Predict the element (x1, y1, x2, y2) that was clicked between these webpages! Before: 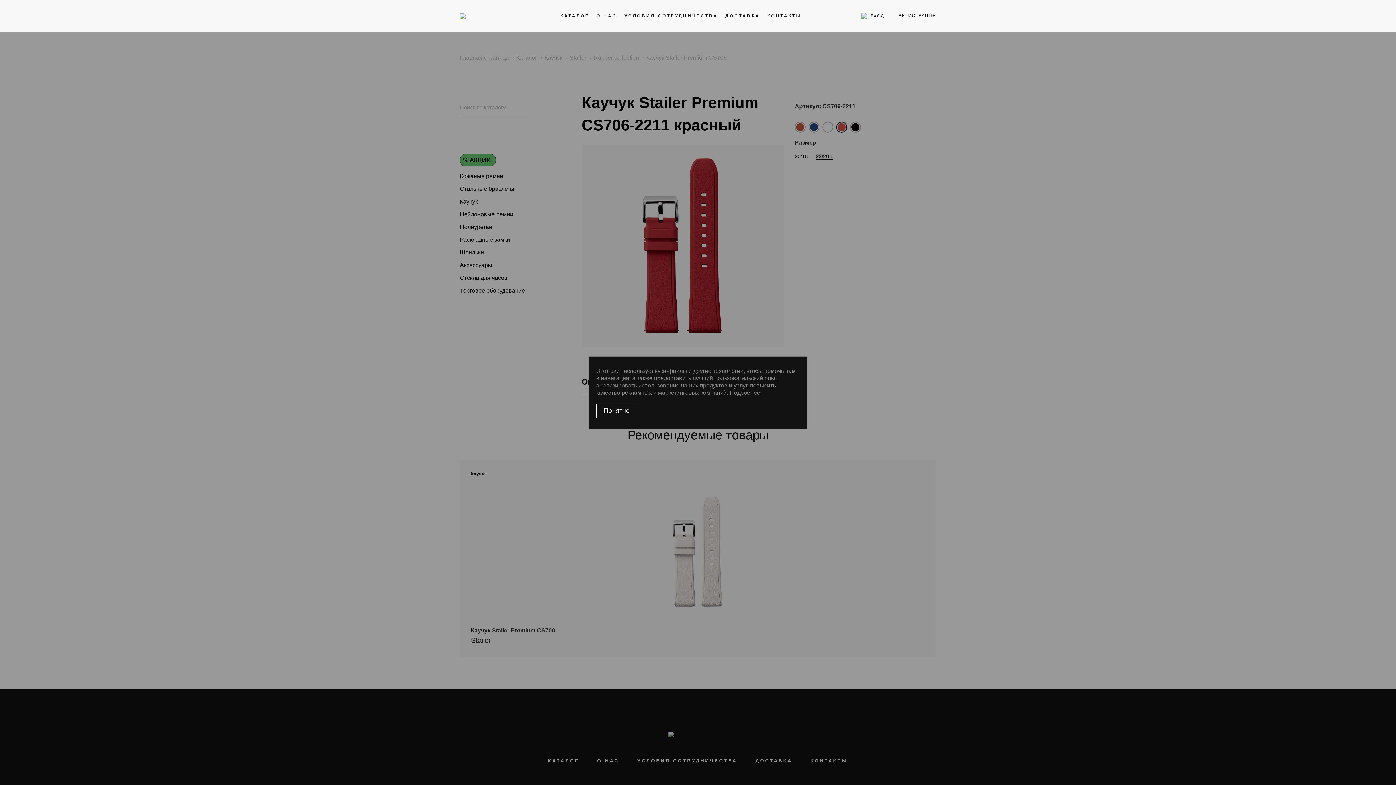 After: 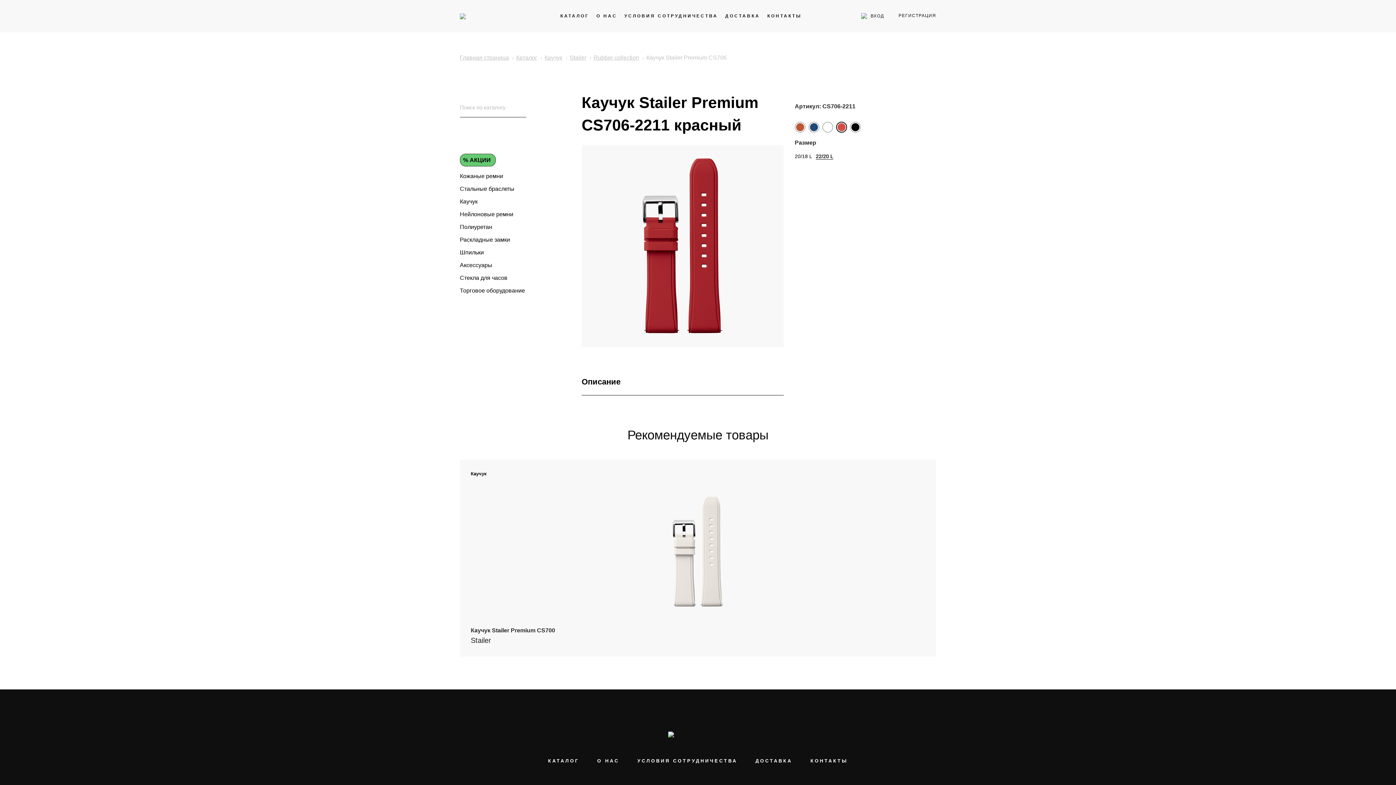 Action: bbox: (596, 403, 637, 418) label: Понятно